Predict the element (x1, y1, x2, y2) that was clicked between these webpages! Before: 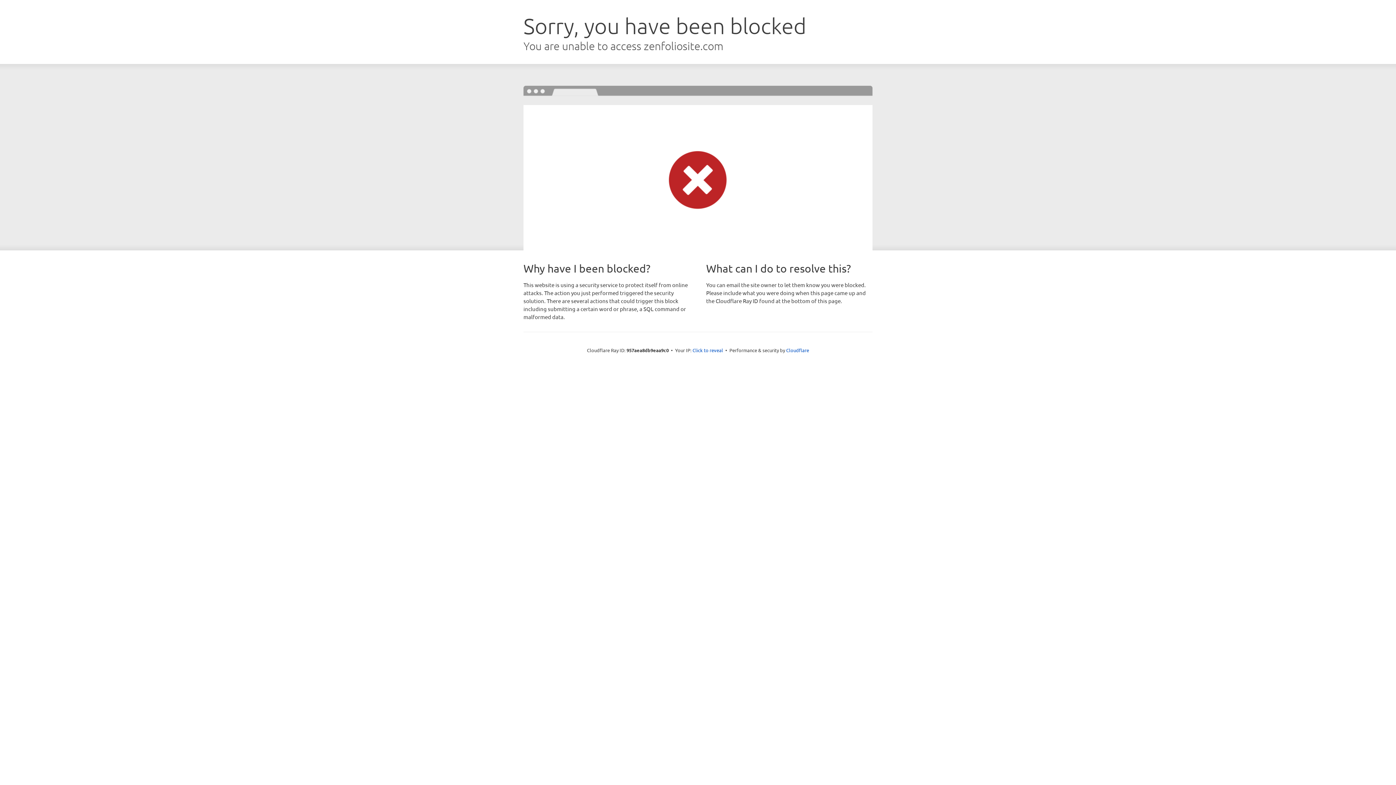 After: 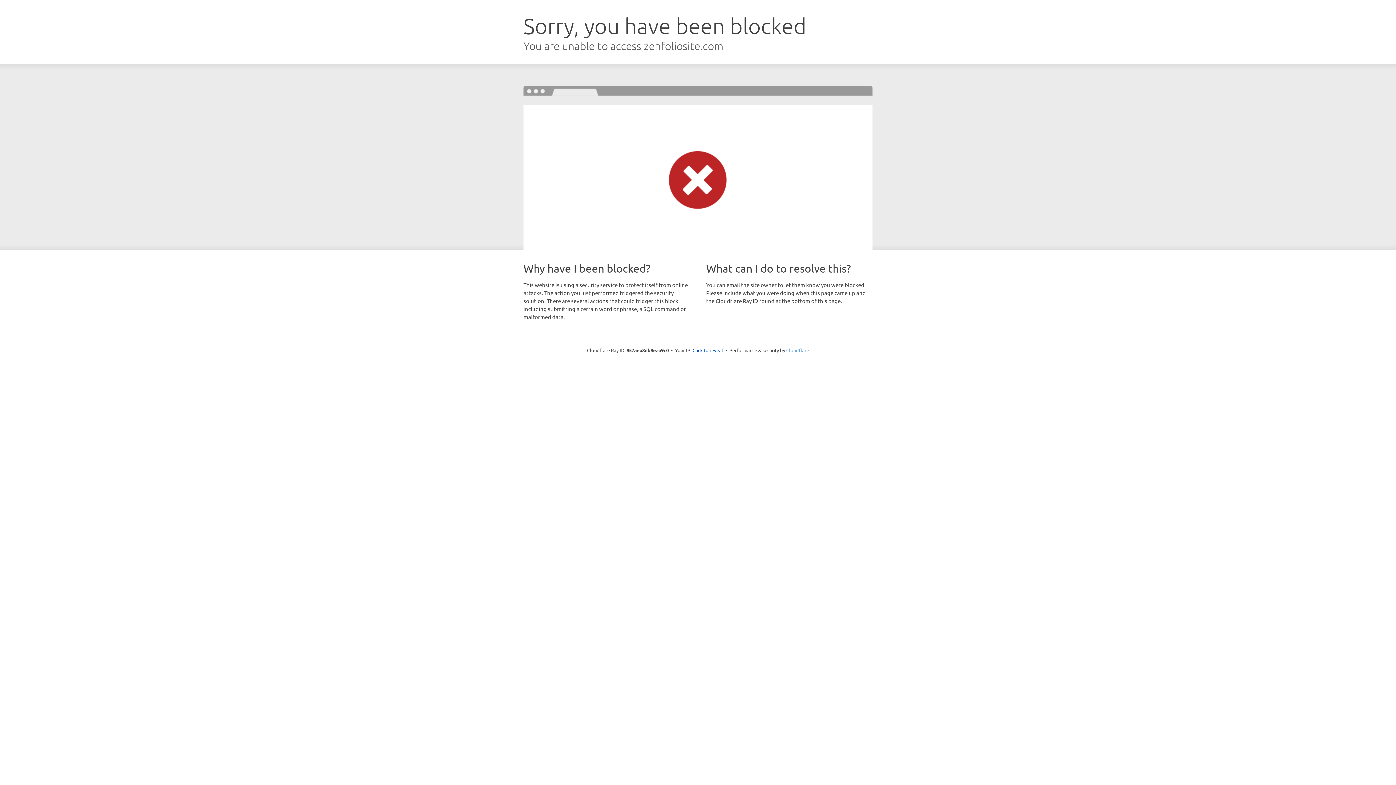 Action: bbox: (786, 347, 809, 353) label: Cloudflare